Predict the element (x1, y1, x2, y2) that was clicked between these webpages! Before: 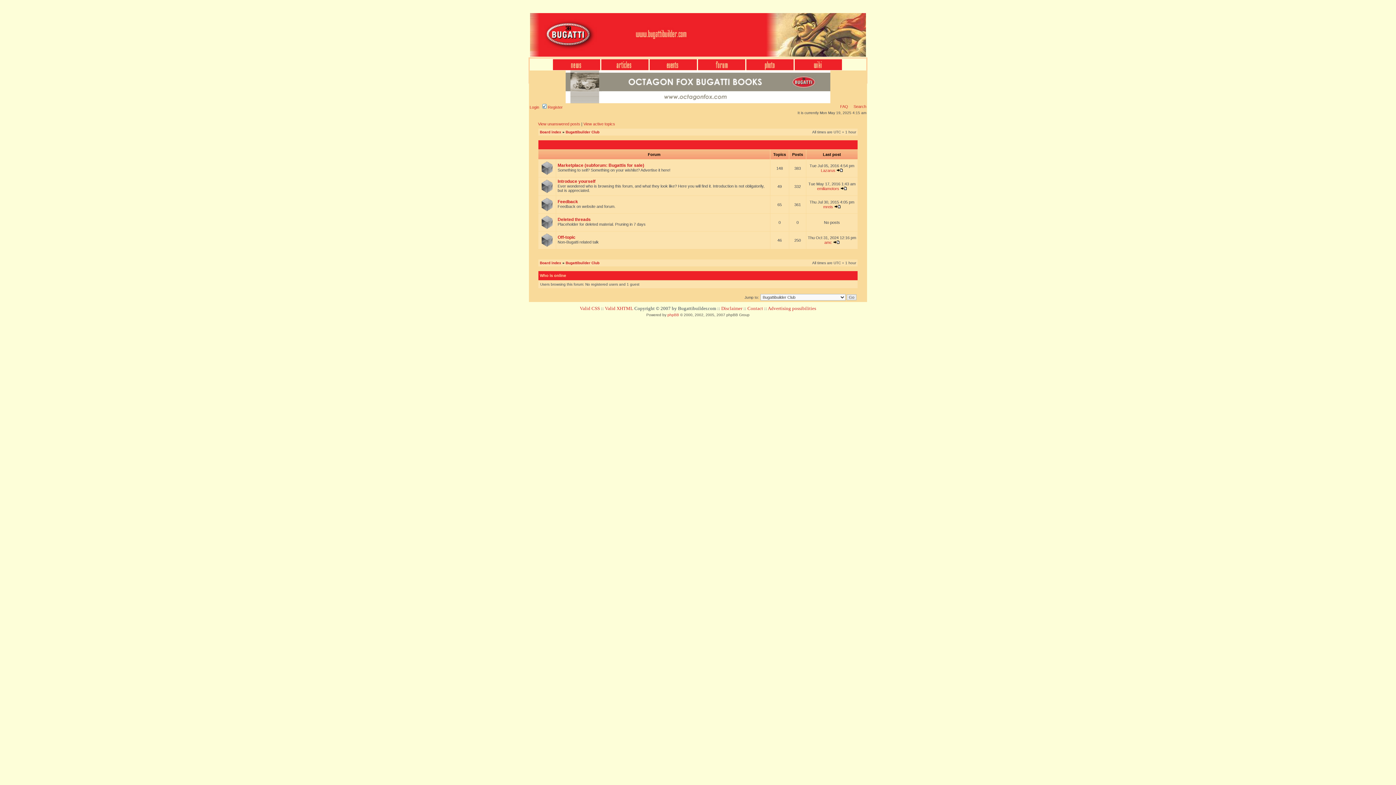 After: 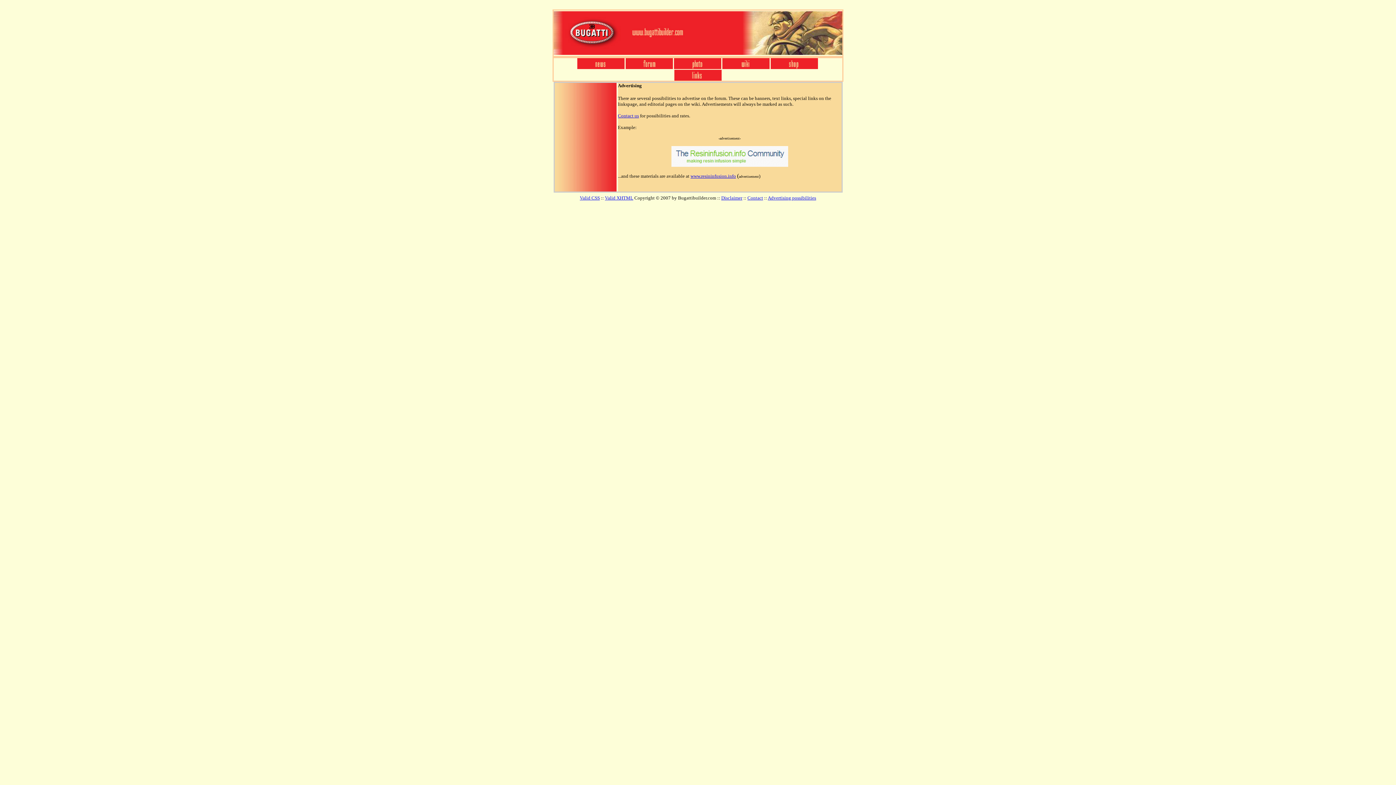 Action: label: Advertising possibilities bbox: (768, 305, 816, 311)